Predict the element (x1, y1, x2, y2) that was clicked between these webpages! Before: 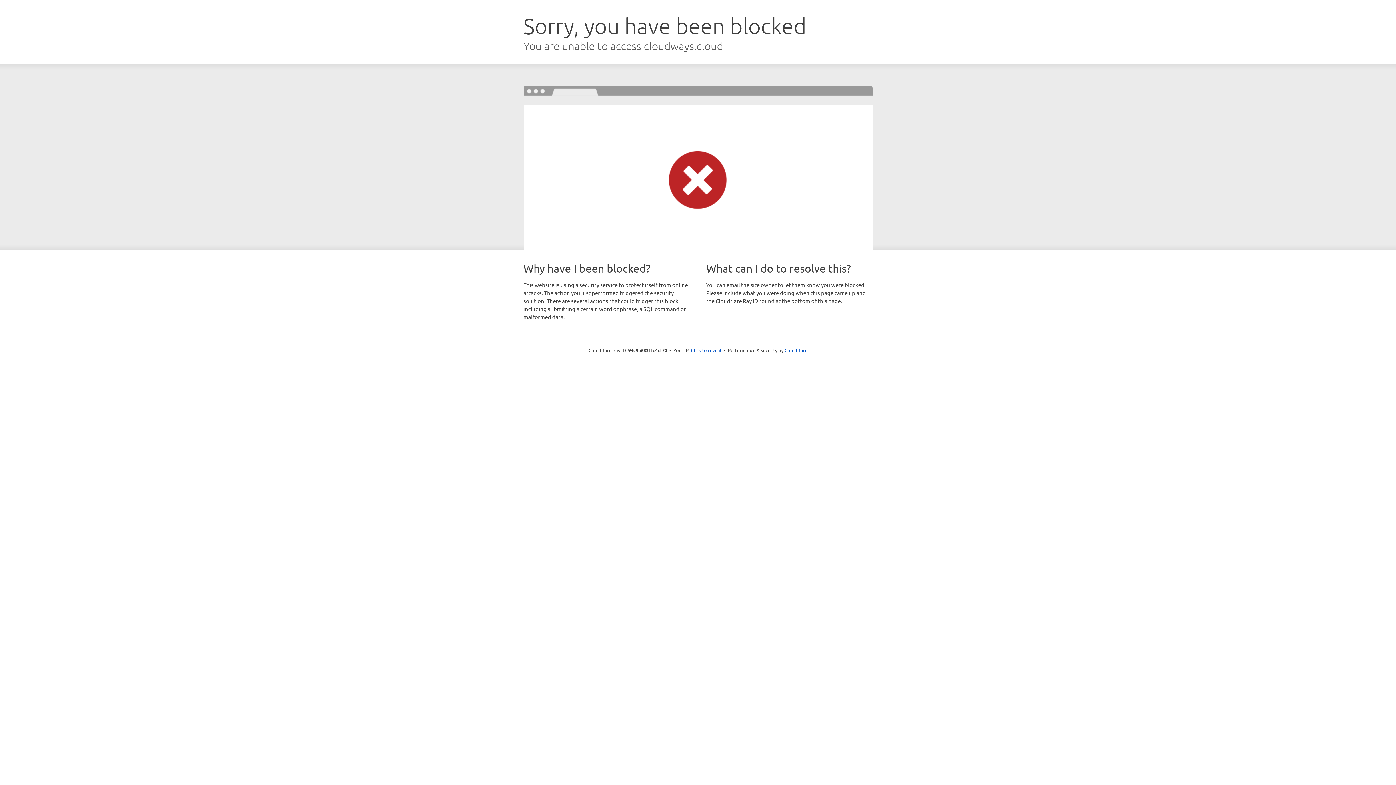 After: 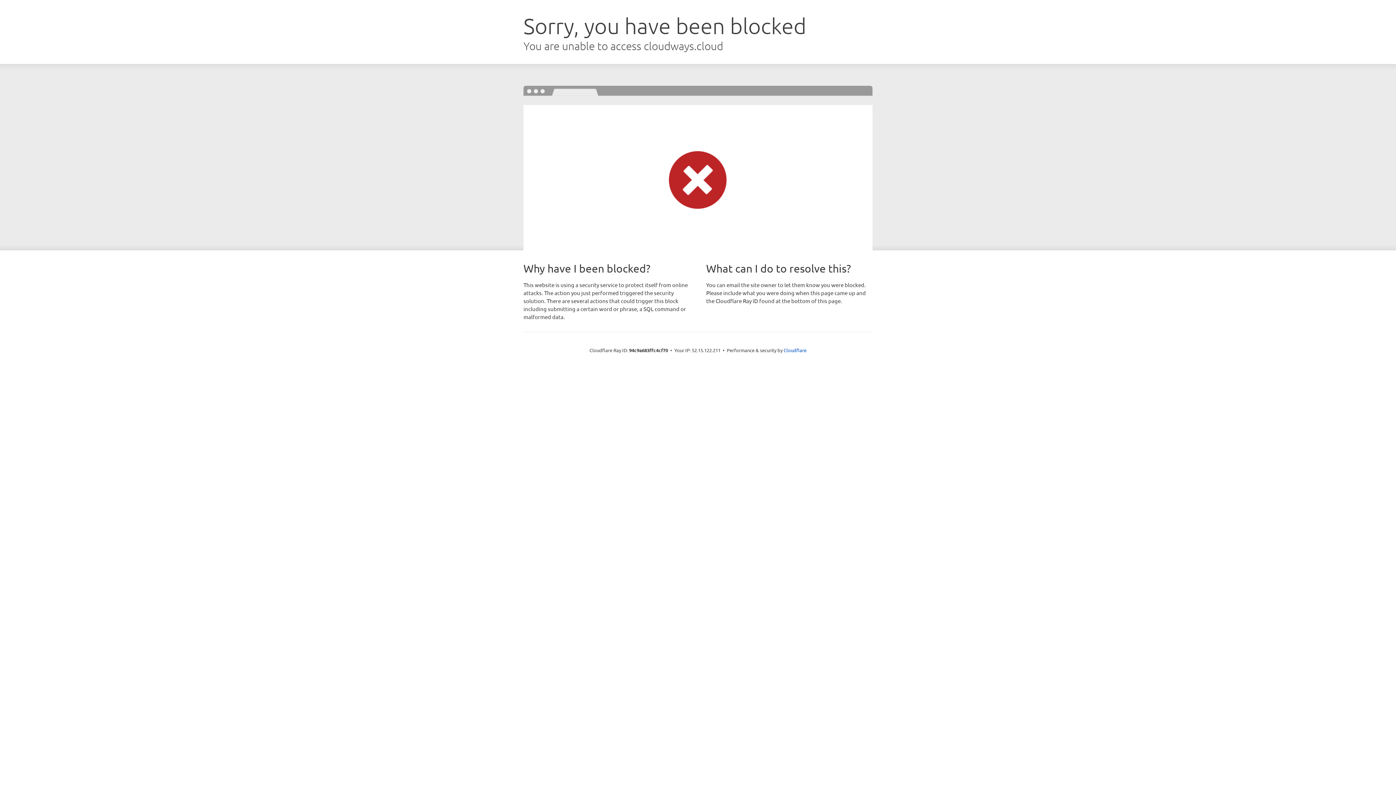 Action: bbox: (691, 346, 721, 353) label: Click to reveal